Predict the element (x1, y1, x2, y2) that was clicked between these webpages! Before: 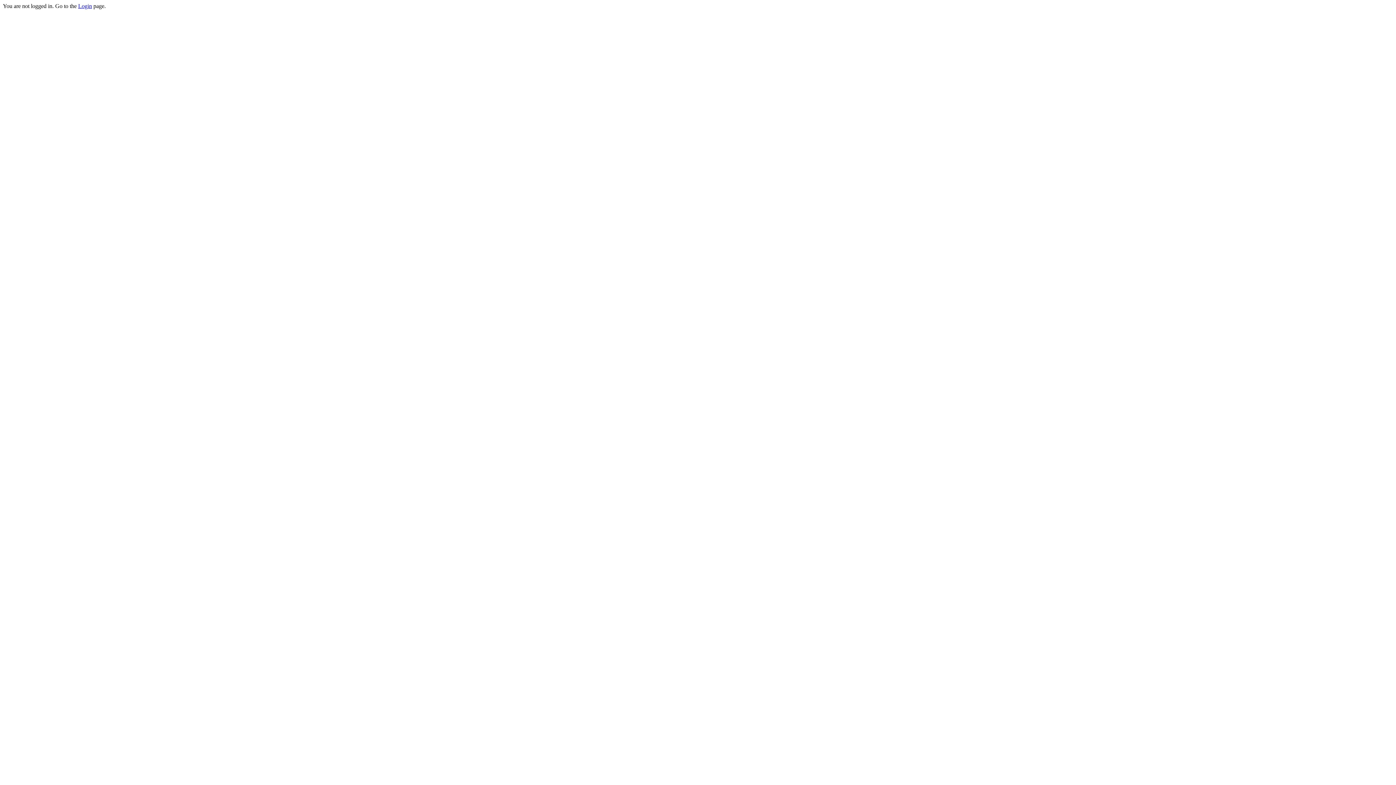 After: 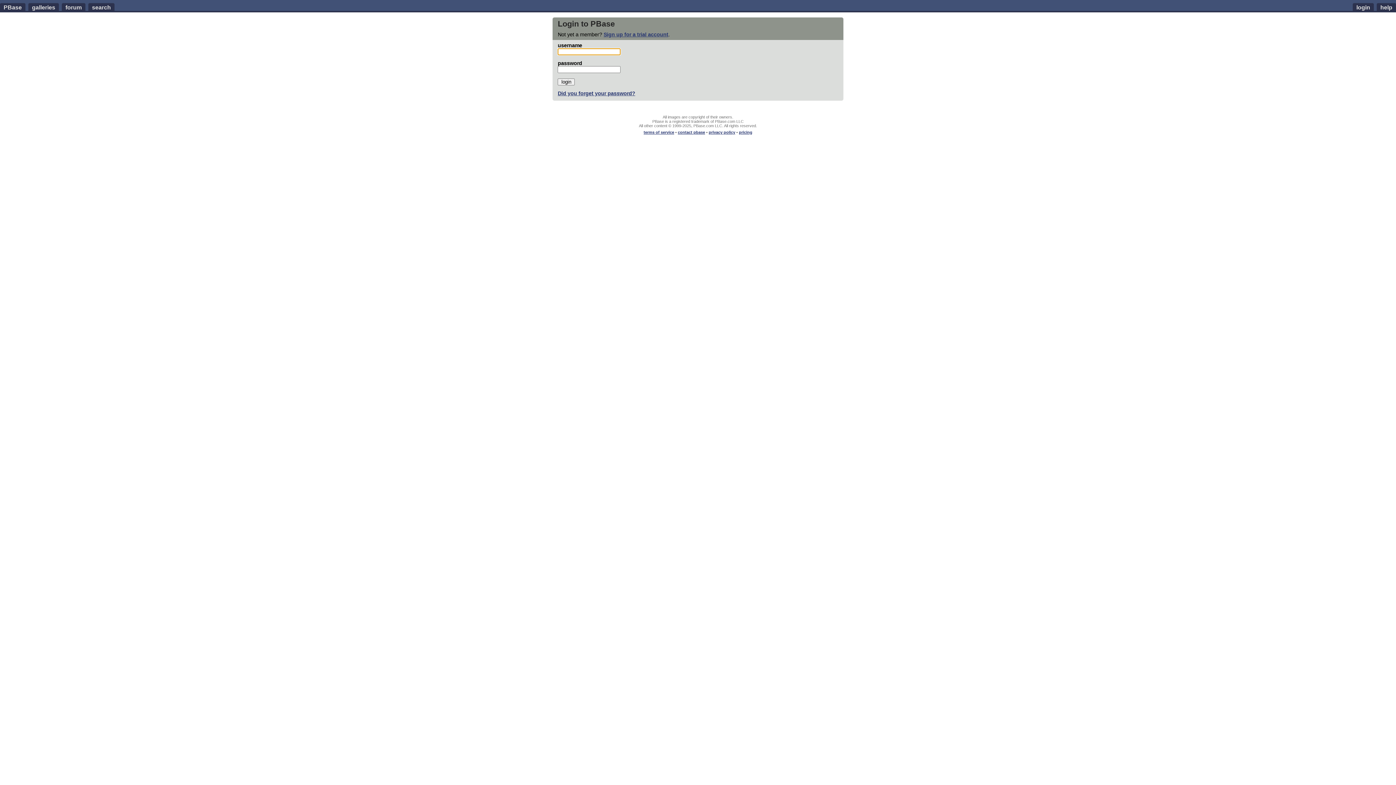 Action: bbox: (78, 2, 92, 9) label: Login